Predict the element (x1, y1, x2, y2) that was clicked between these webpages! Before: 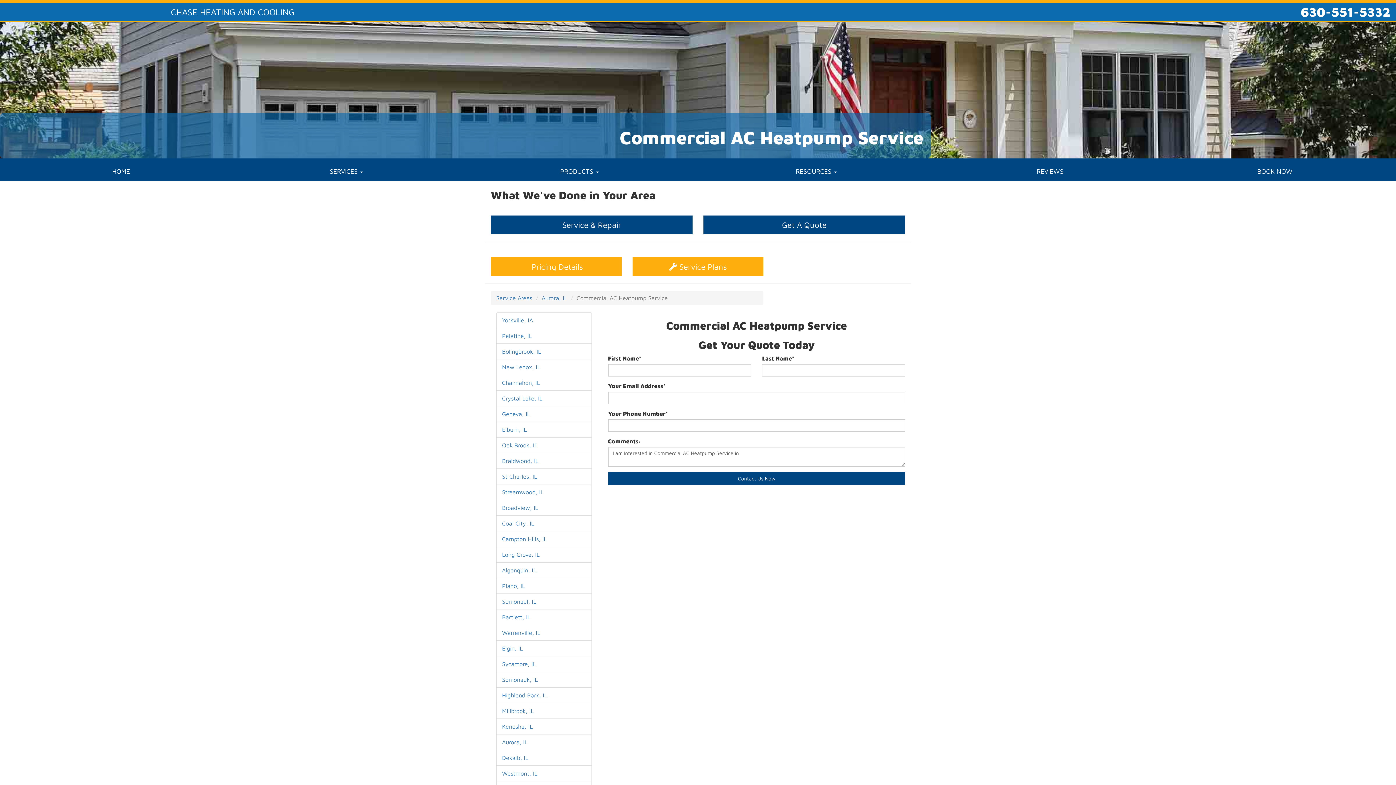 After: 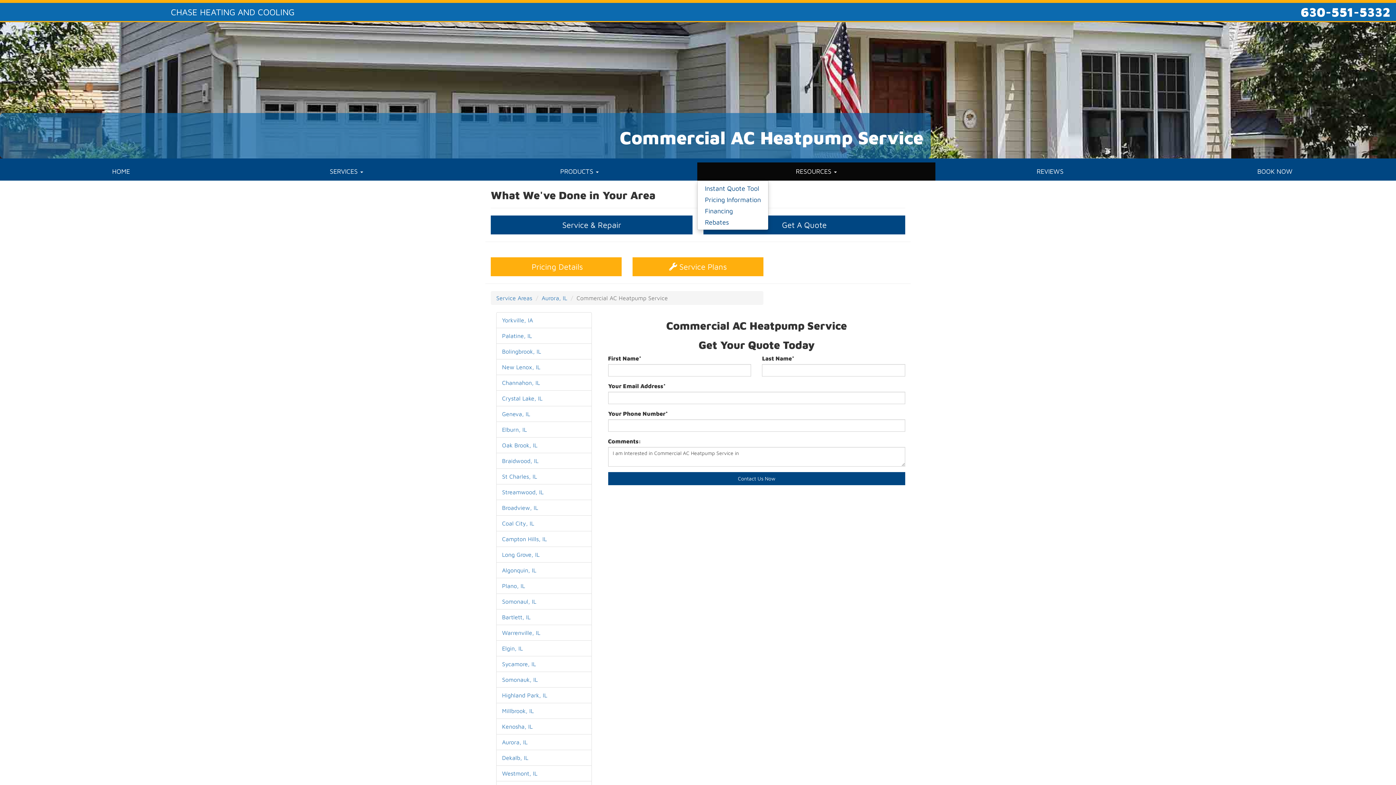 Action: label: RESOURCES  bbox: (697, 162, 935, 180)